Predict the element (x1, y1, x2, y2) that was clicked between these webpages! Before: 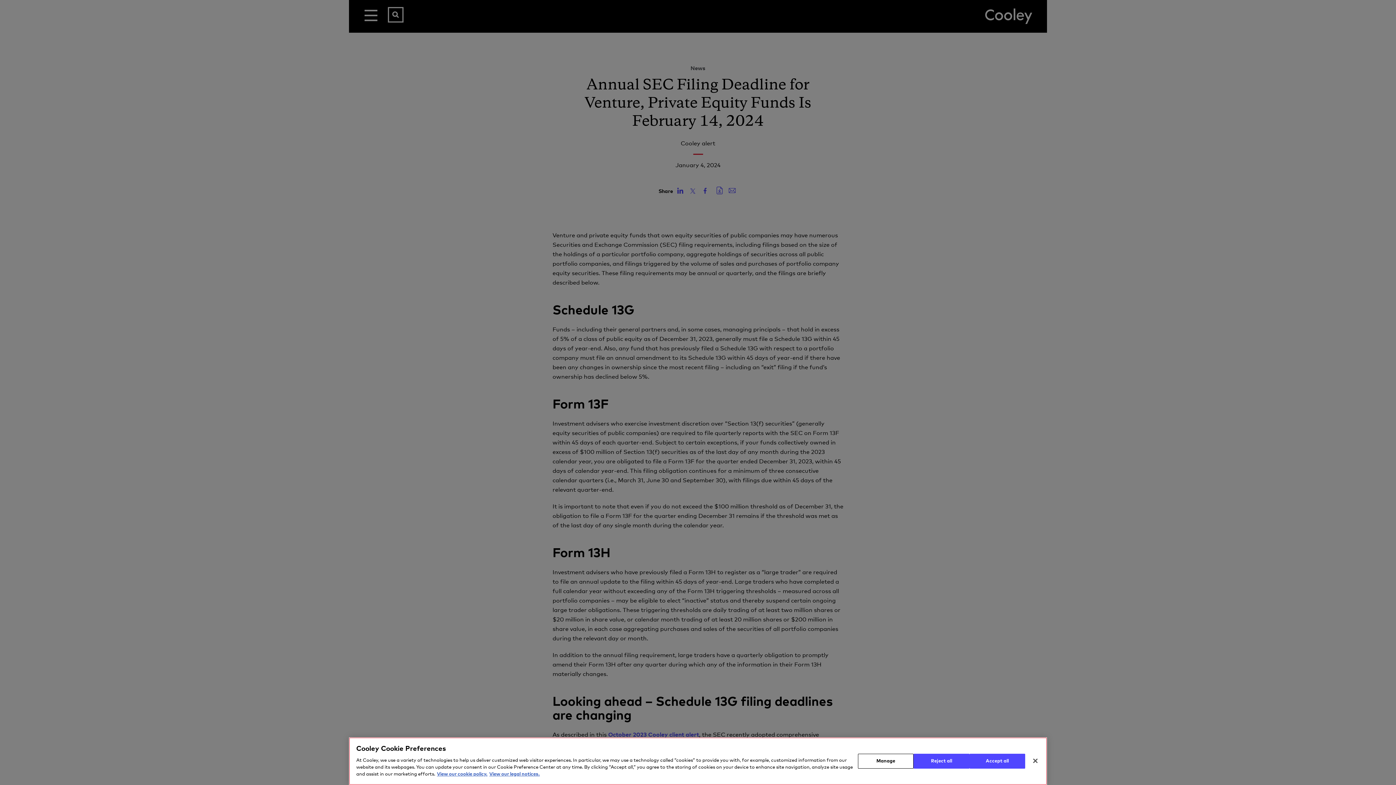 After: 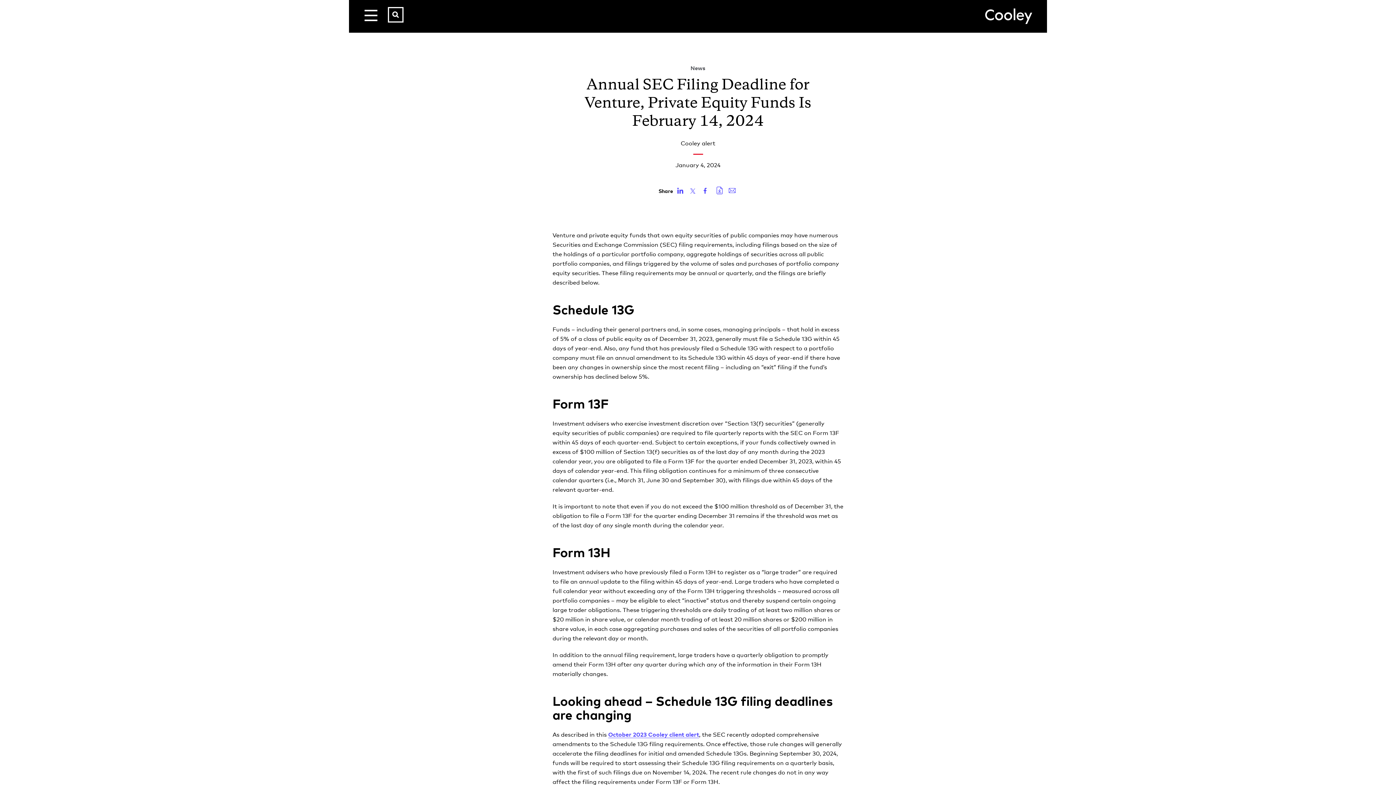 Action: label: Reject all bbox: (913, 754, 969, 769)